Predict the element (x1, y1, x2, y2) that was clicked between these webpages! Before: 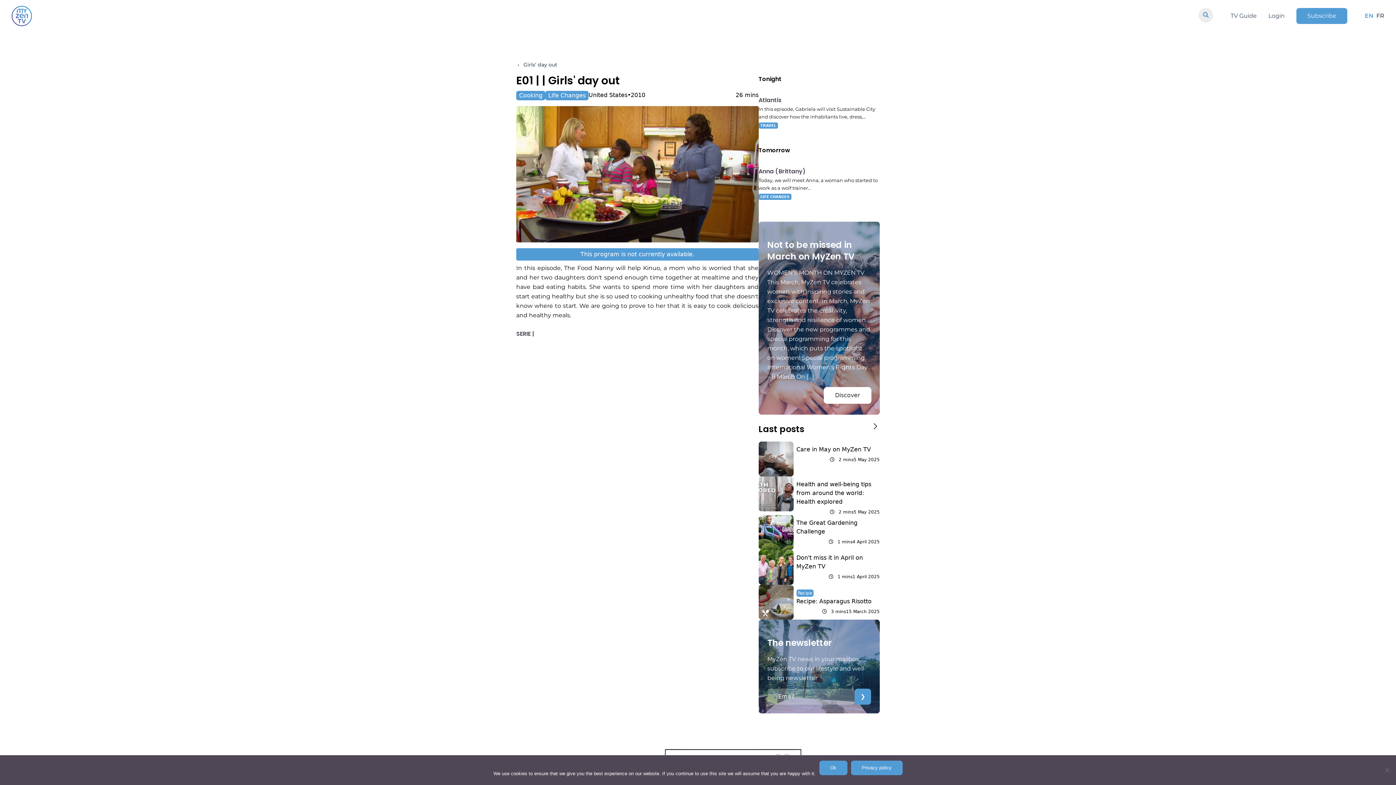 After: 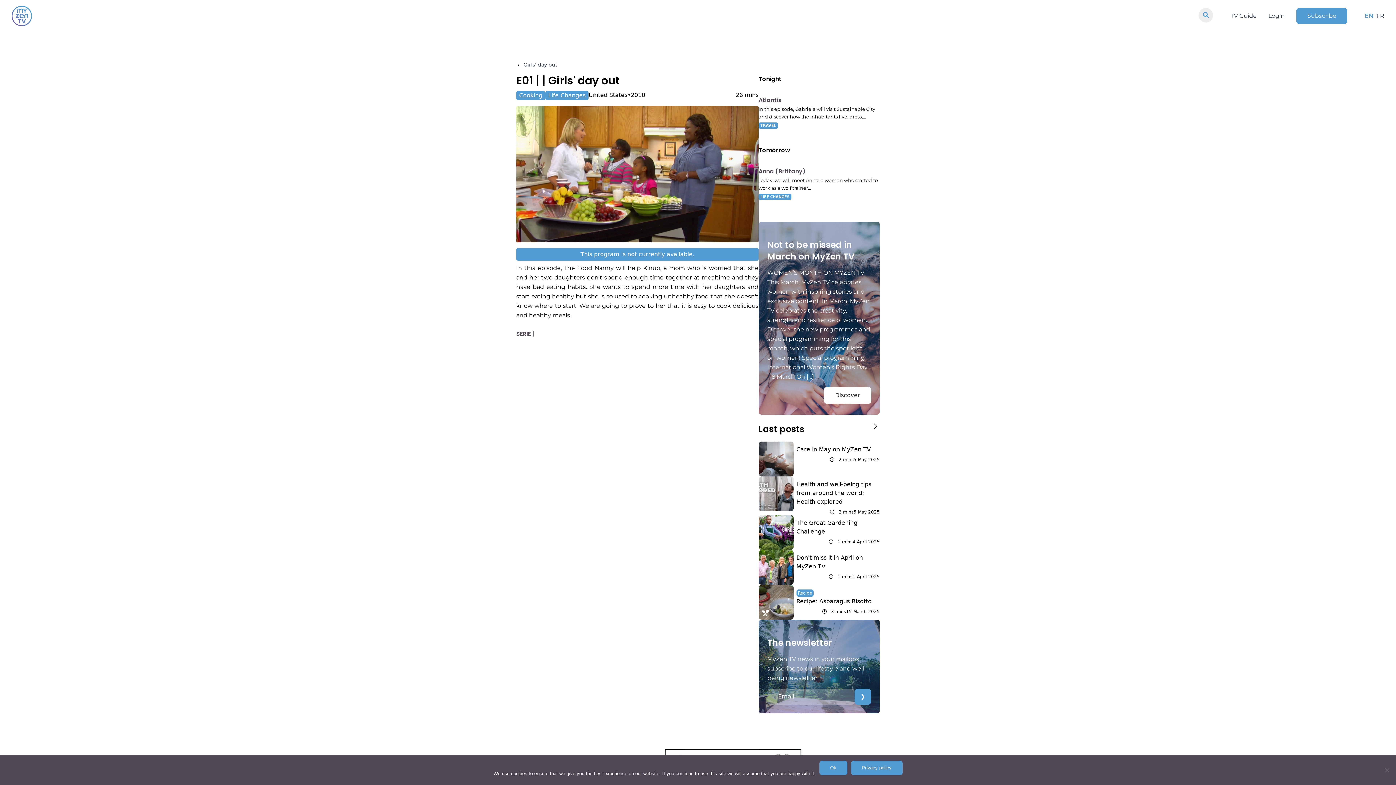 Action: label: LIFE CHANGES bbox: (758, 193, 791, 200)